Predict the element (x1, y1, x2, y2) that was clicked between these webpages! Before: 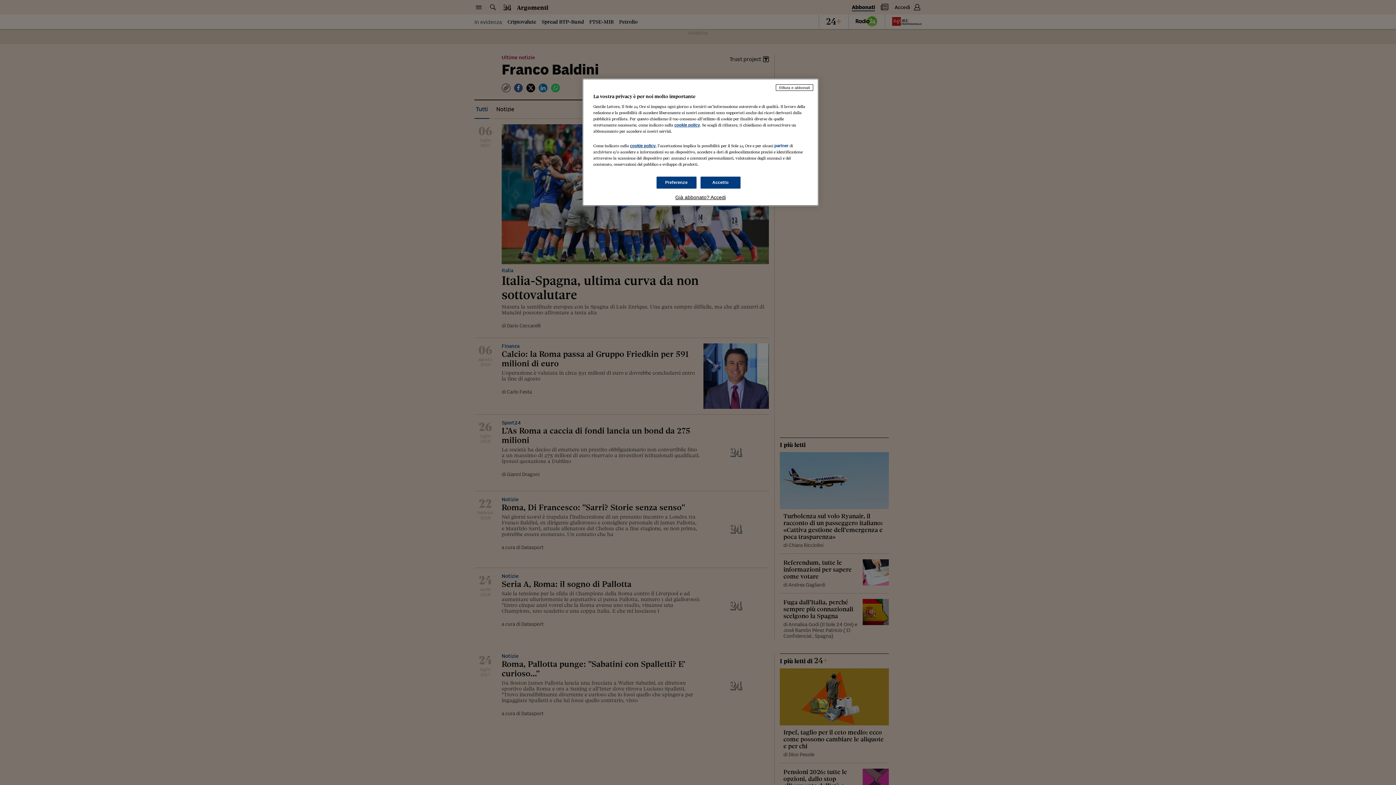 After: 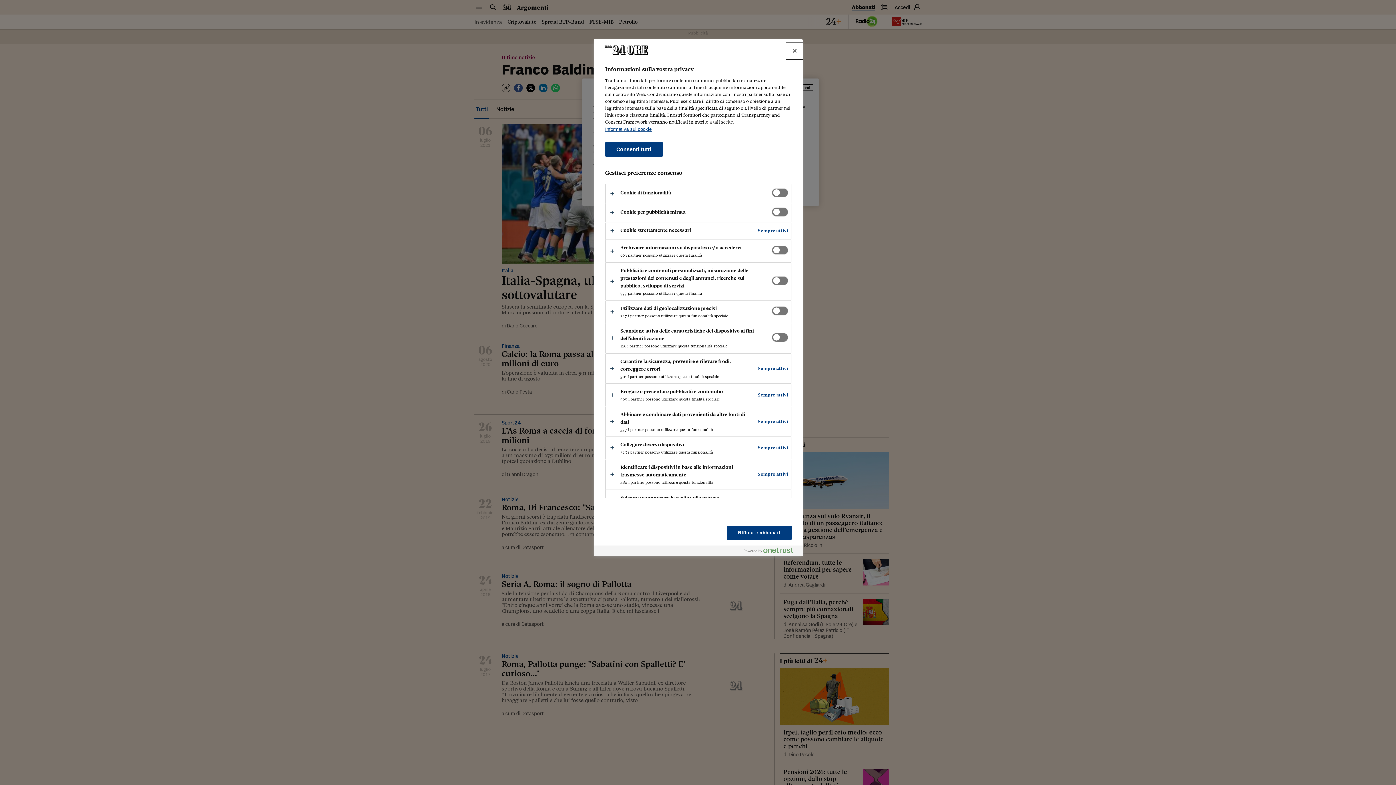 Action: bbox: (656, 176, 696, 188) label: Preferenze